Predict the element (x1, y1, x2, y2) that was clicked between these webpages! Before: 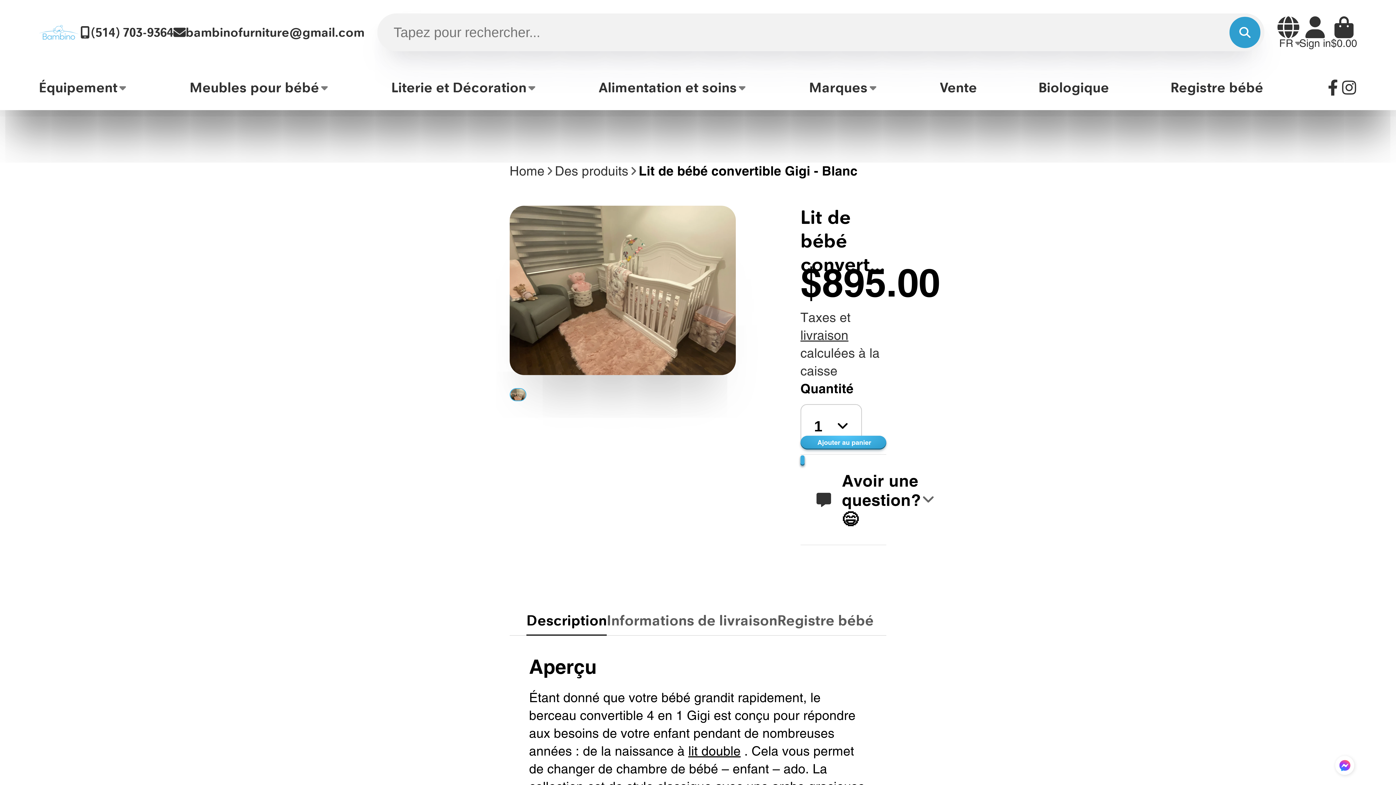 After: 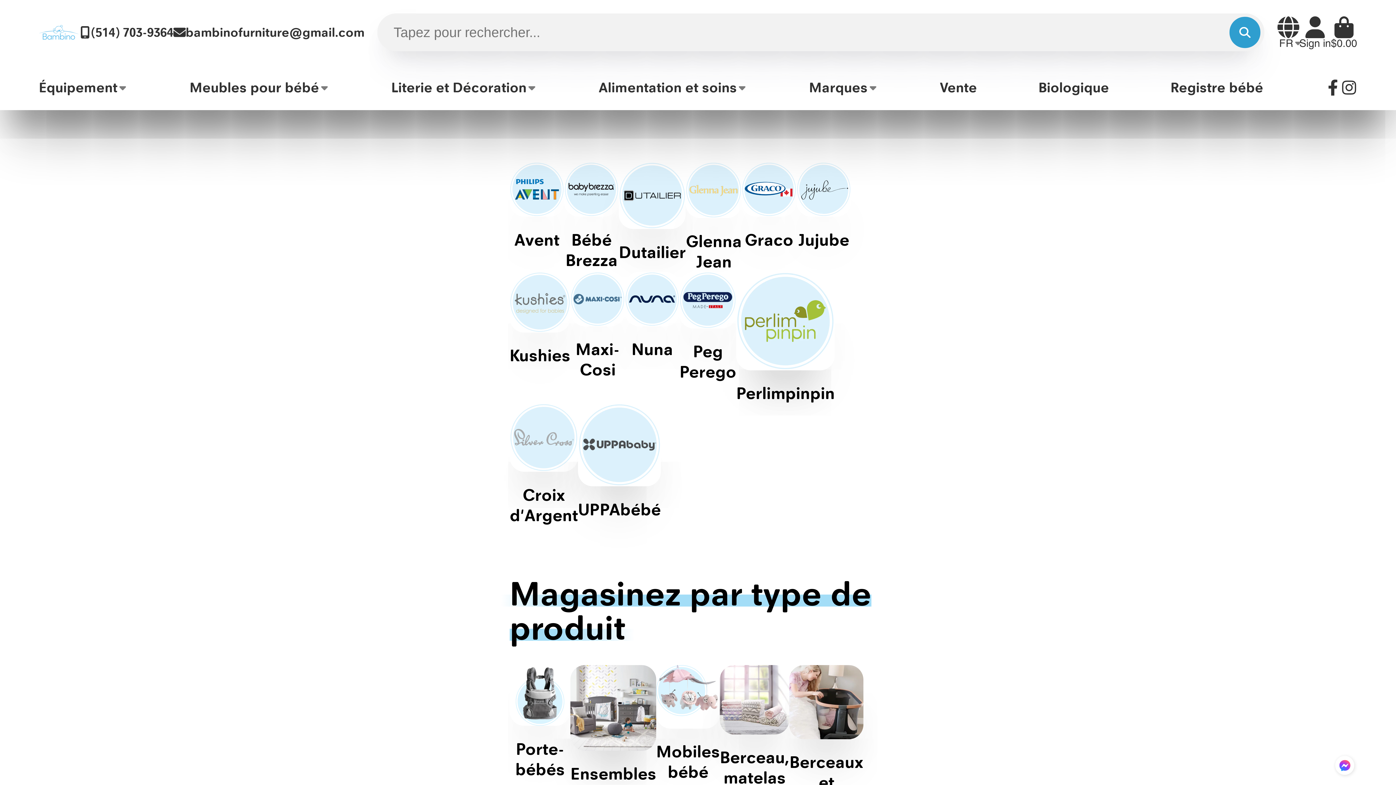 Action: bbox: (809, 64, 878, 110) label: Marques